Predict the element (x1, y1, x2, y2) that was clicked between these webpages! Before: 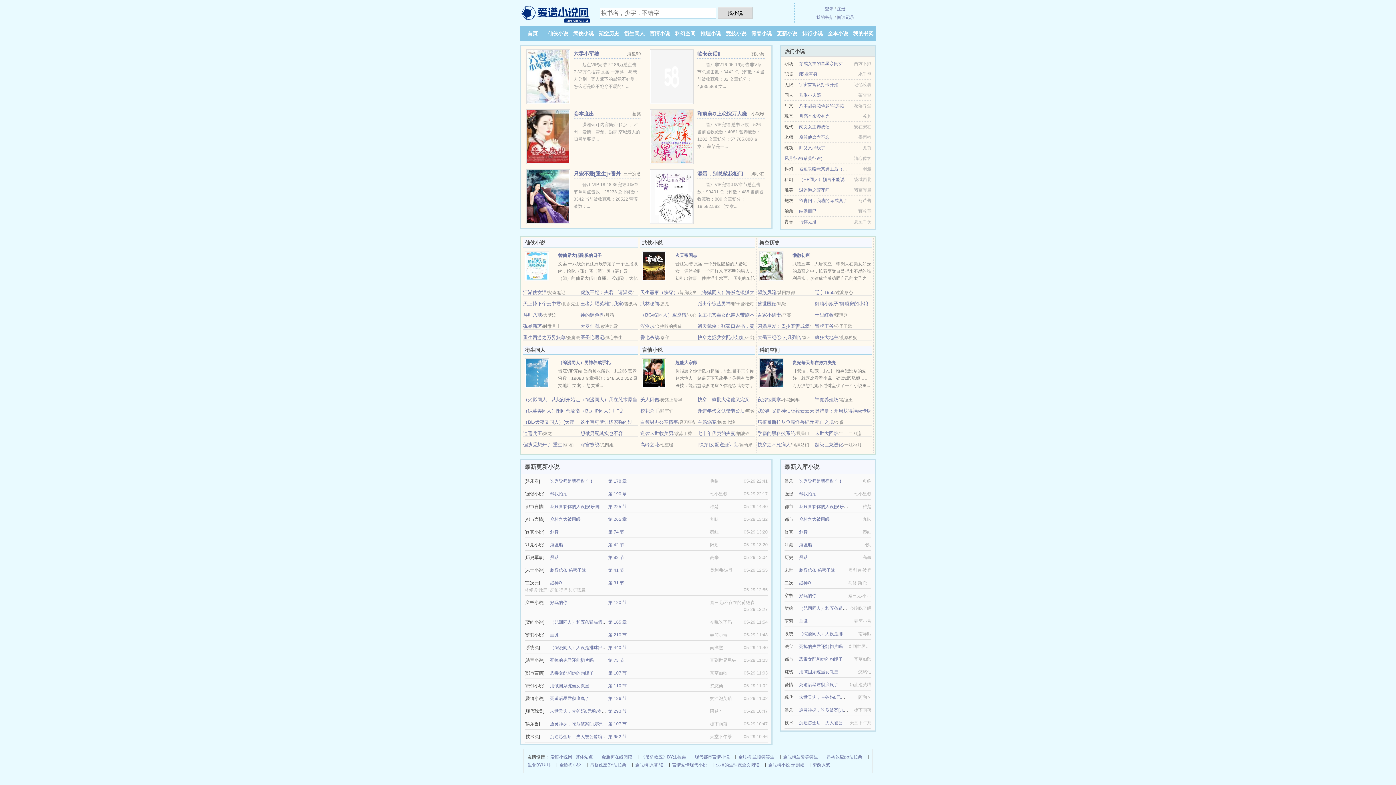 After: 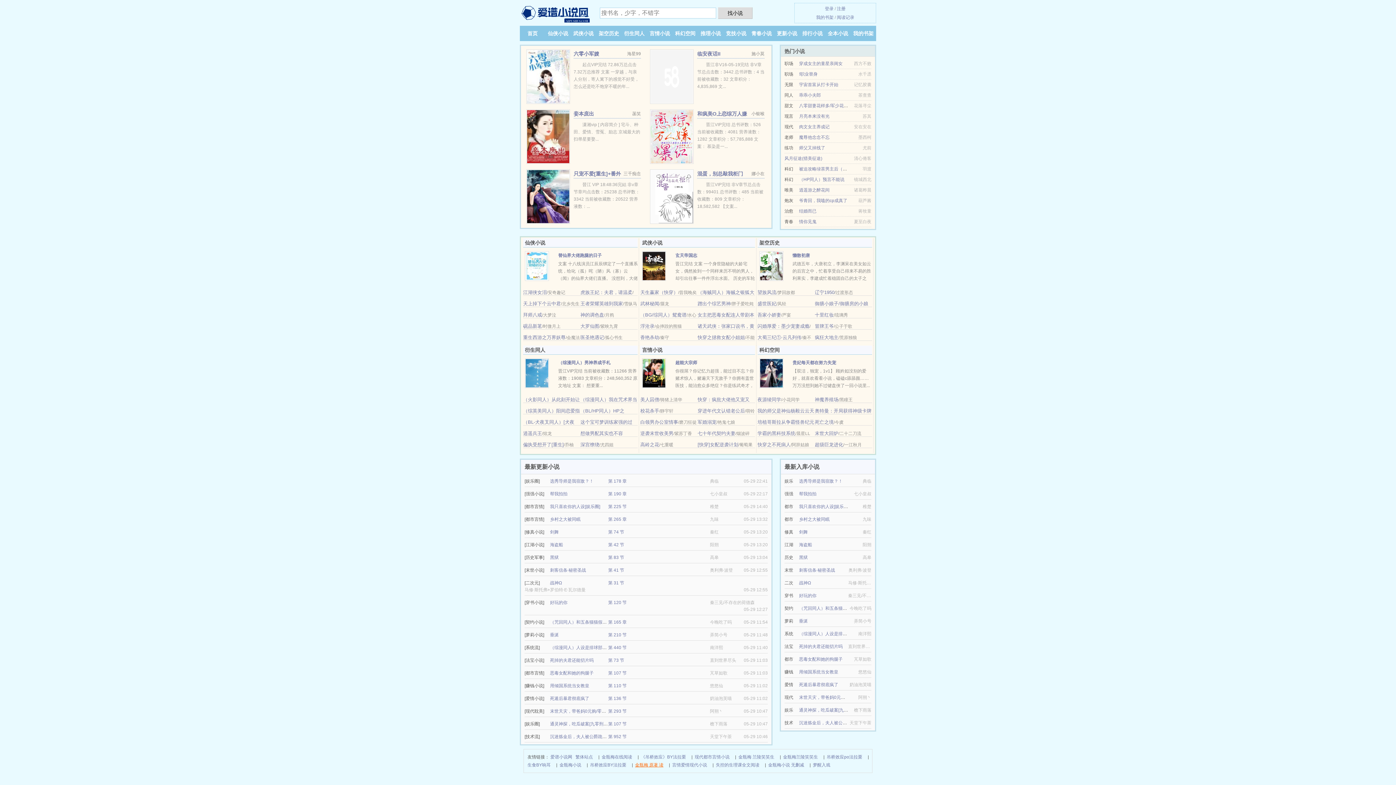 Action: bbox: (635, 761, 663, 769) label: 金瓶梅 原著 读